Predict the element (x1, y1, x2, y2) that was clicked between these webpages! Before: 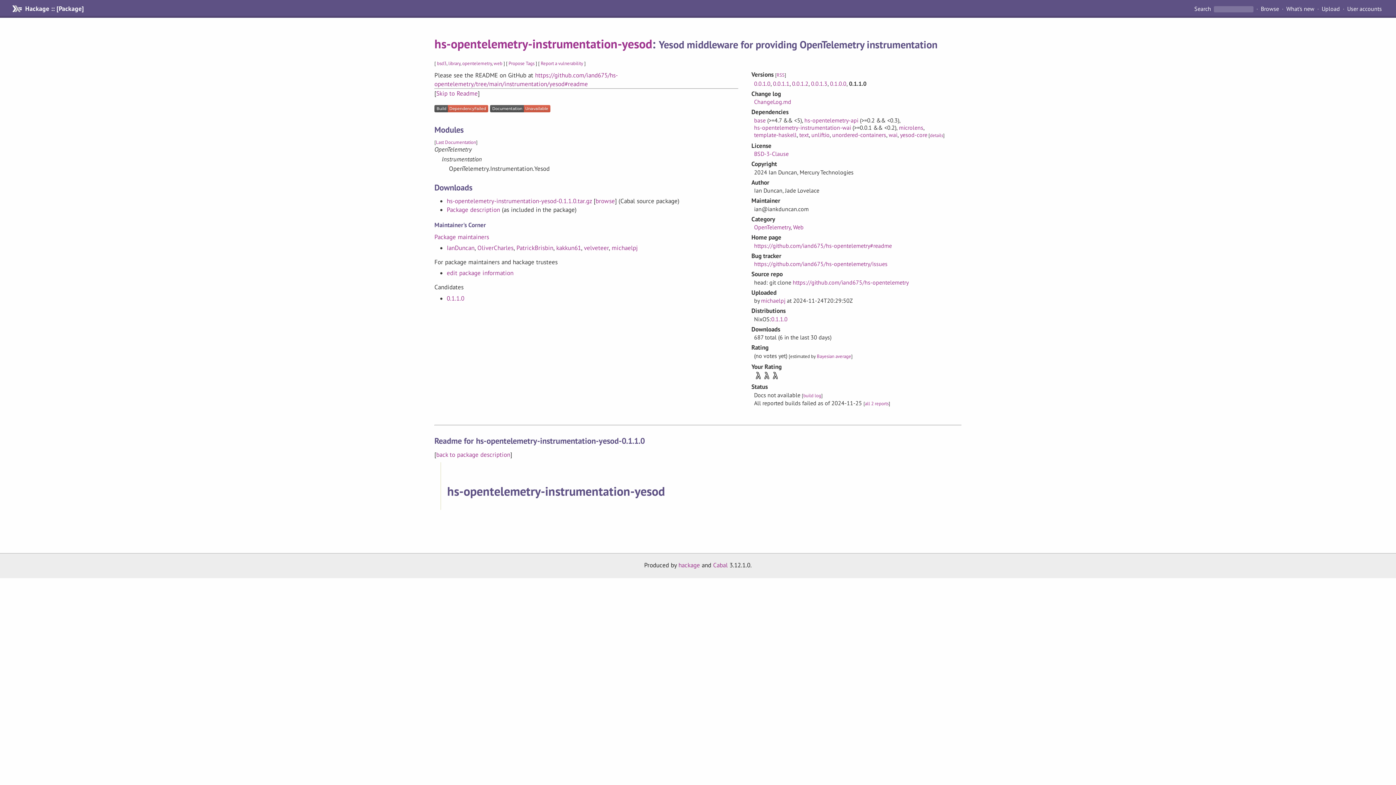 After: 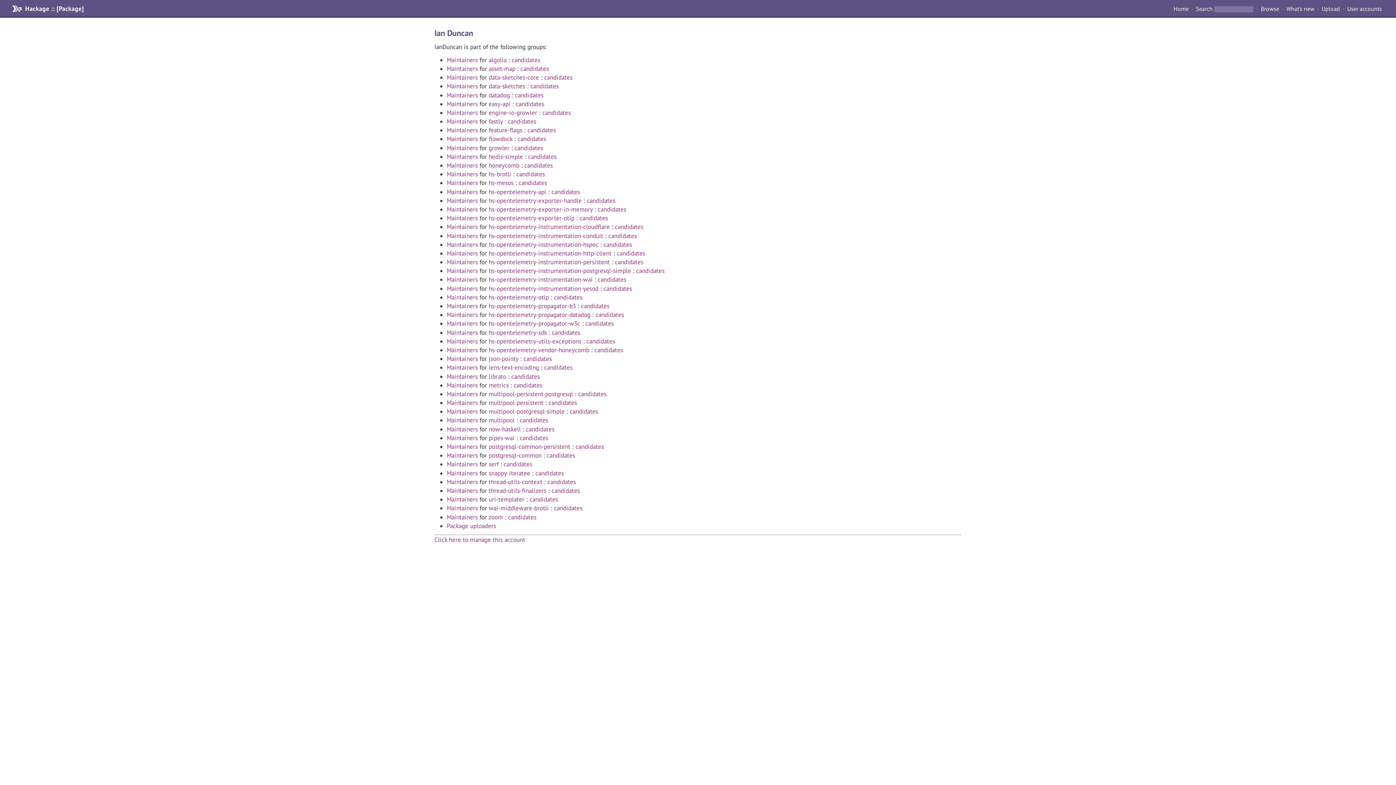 Action: label: IanDuncan bbox: (446, 244, 474, 252)